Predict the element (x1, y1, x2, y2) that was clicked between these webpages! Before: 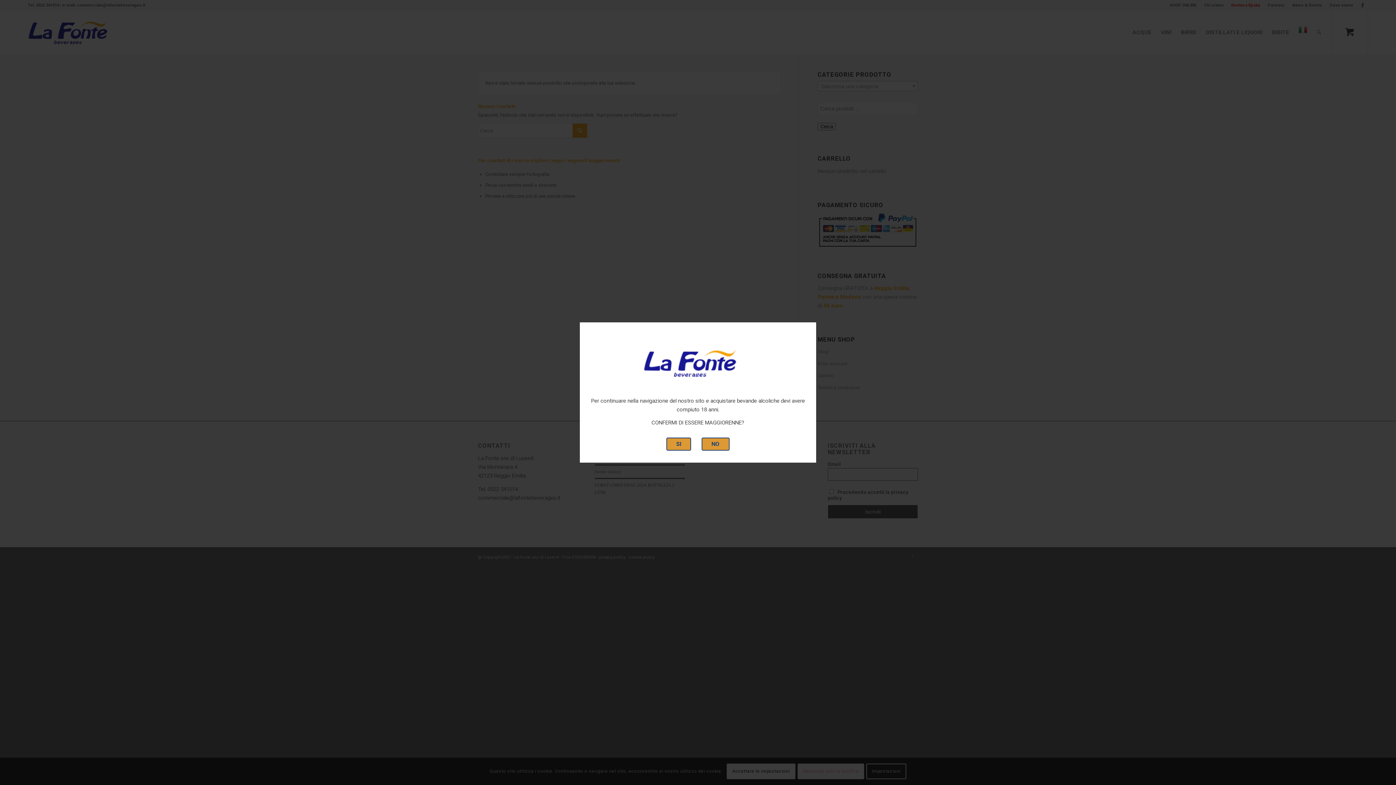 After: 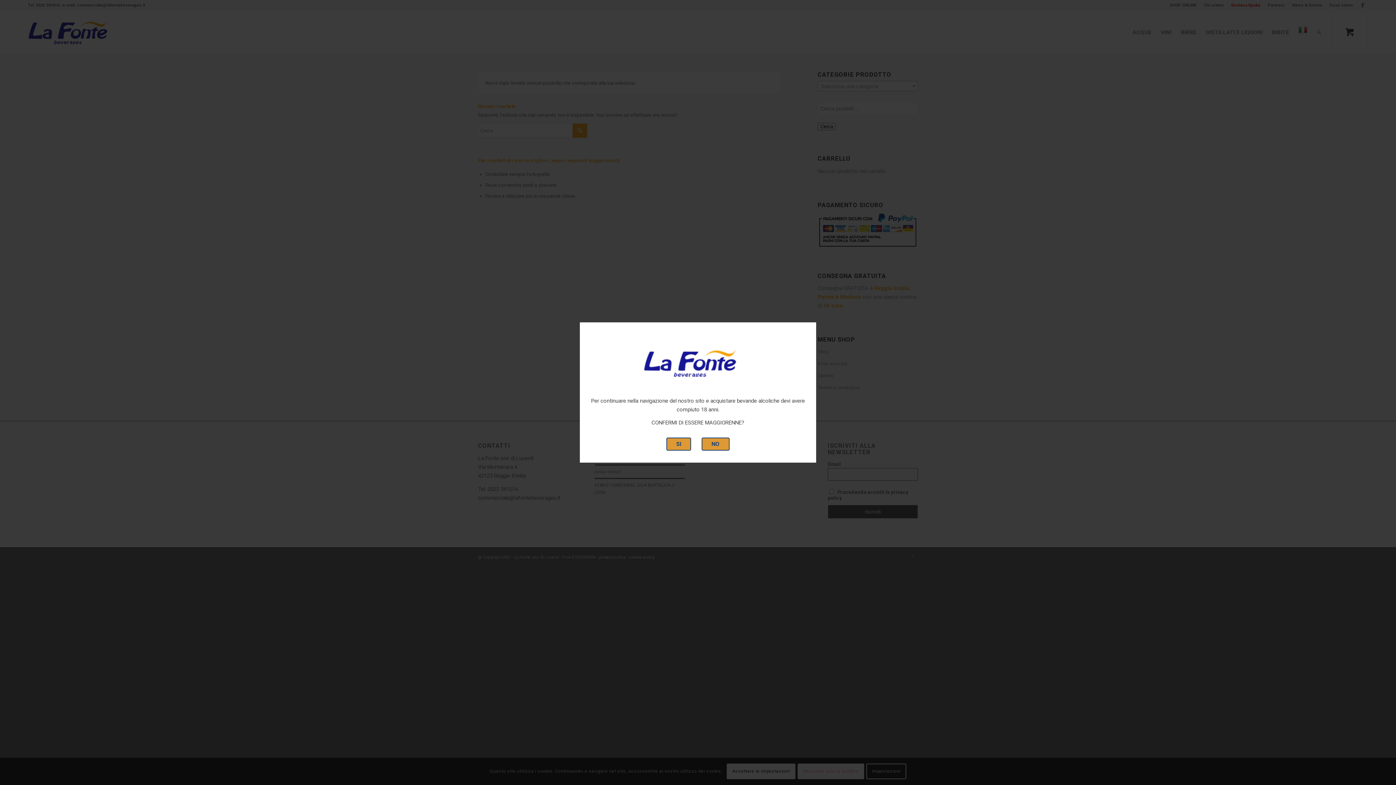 Action: bbox: (701, 437, 729, 450) label: NO